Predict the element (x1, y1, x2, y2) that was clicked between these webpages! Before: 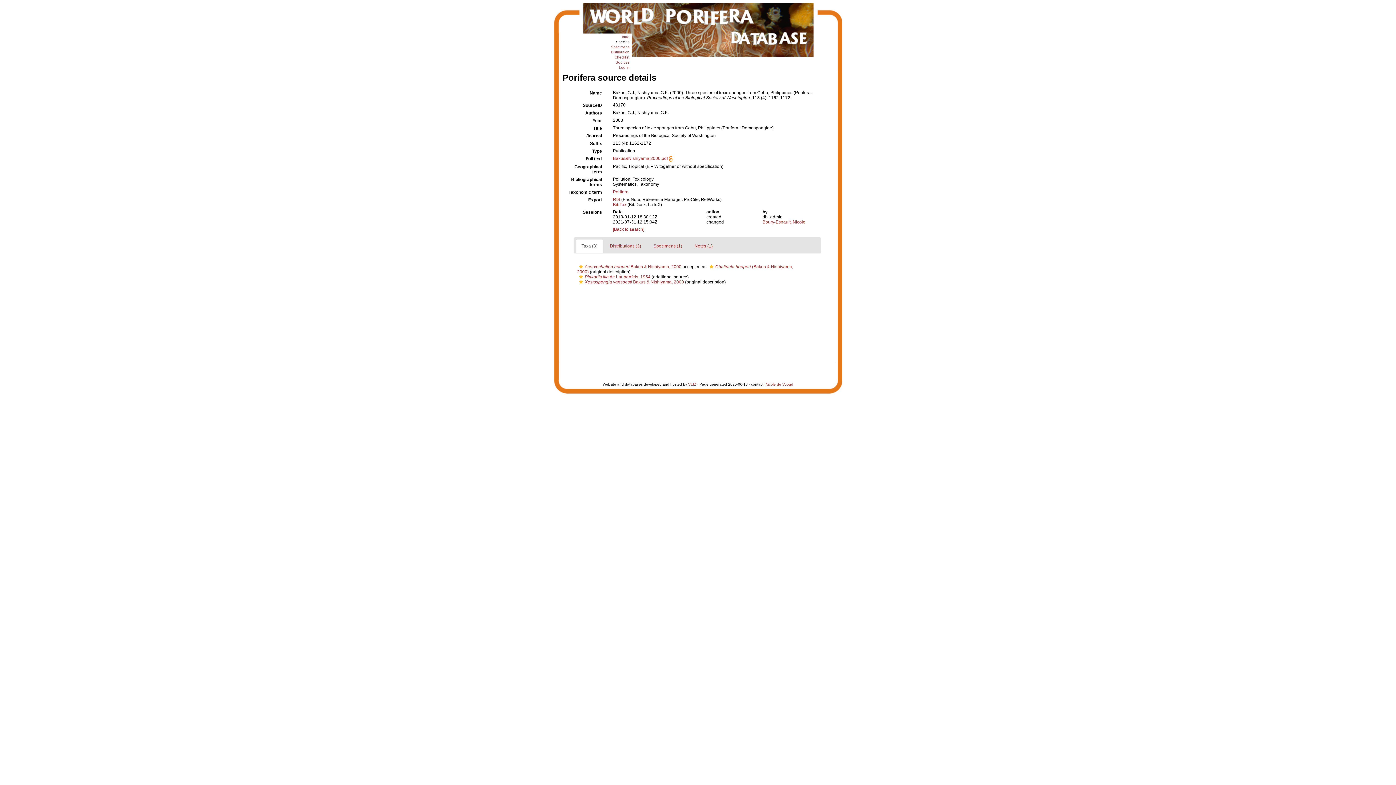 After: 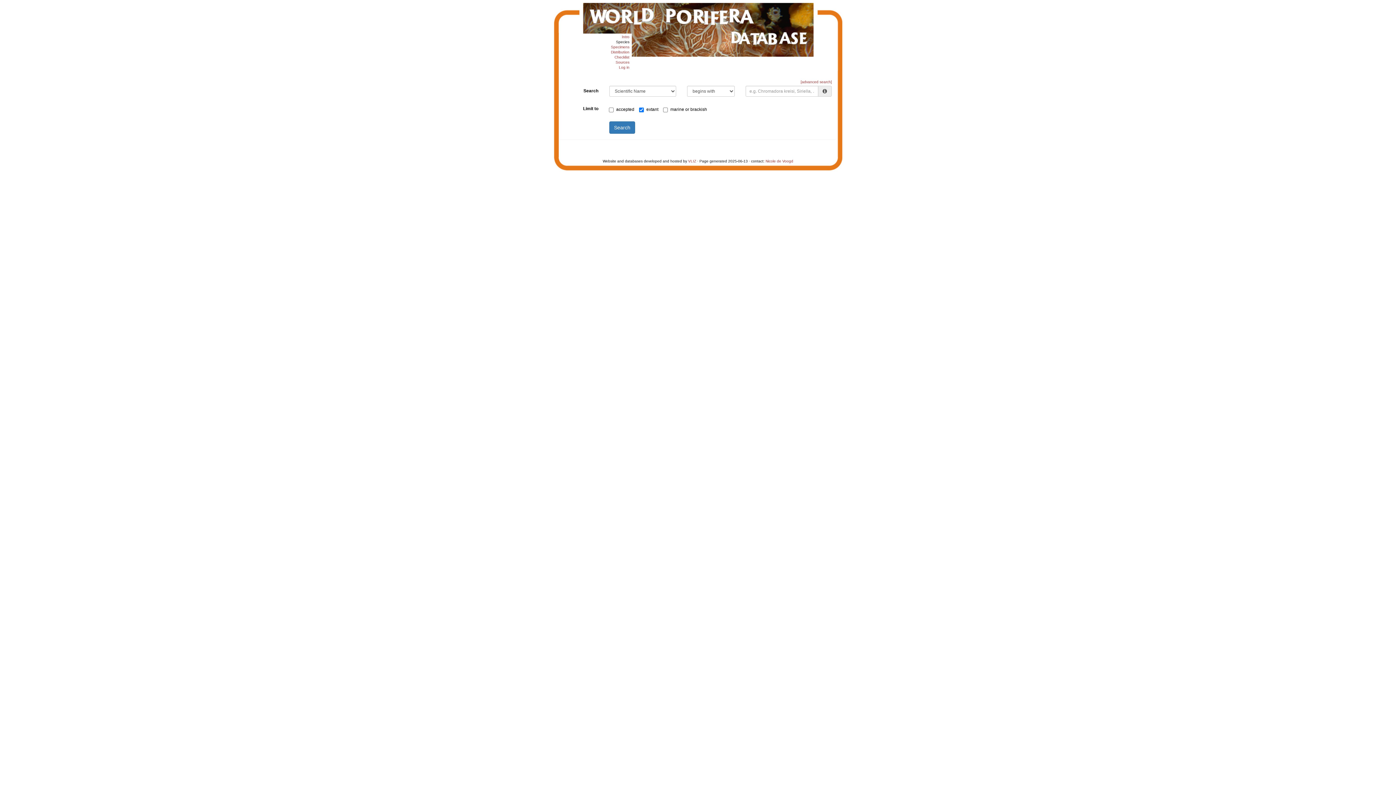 Action: bbox: (616, 40, 629, 44) label: Species